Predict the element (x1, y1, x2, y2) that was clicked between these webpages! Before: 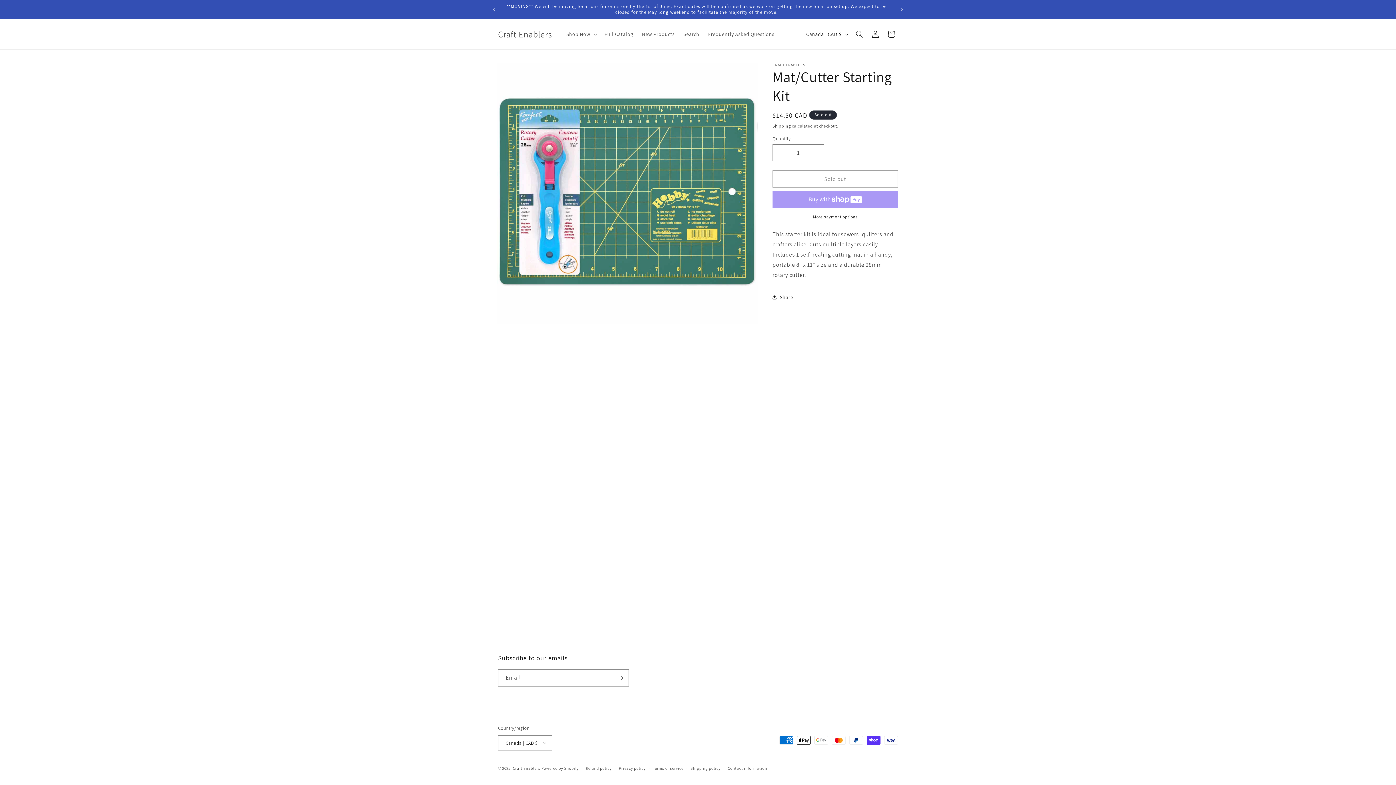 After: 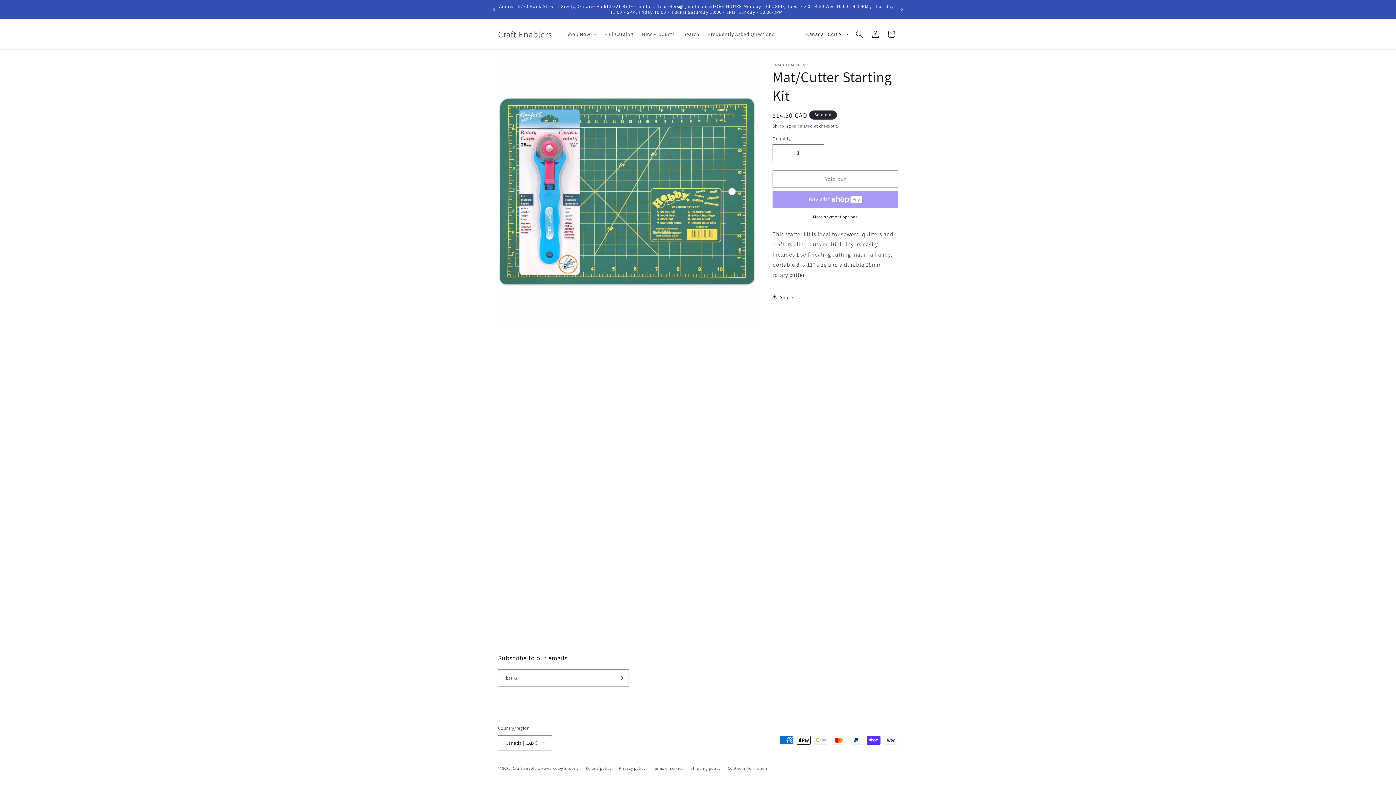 Action: label: Next announcement bbox: (894, 2, 910, 16)